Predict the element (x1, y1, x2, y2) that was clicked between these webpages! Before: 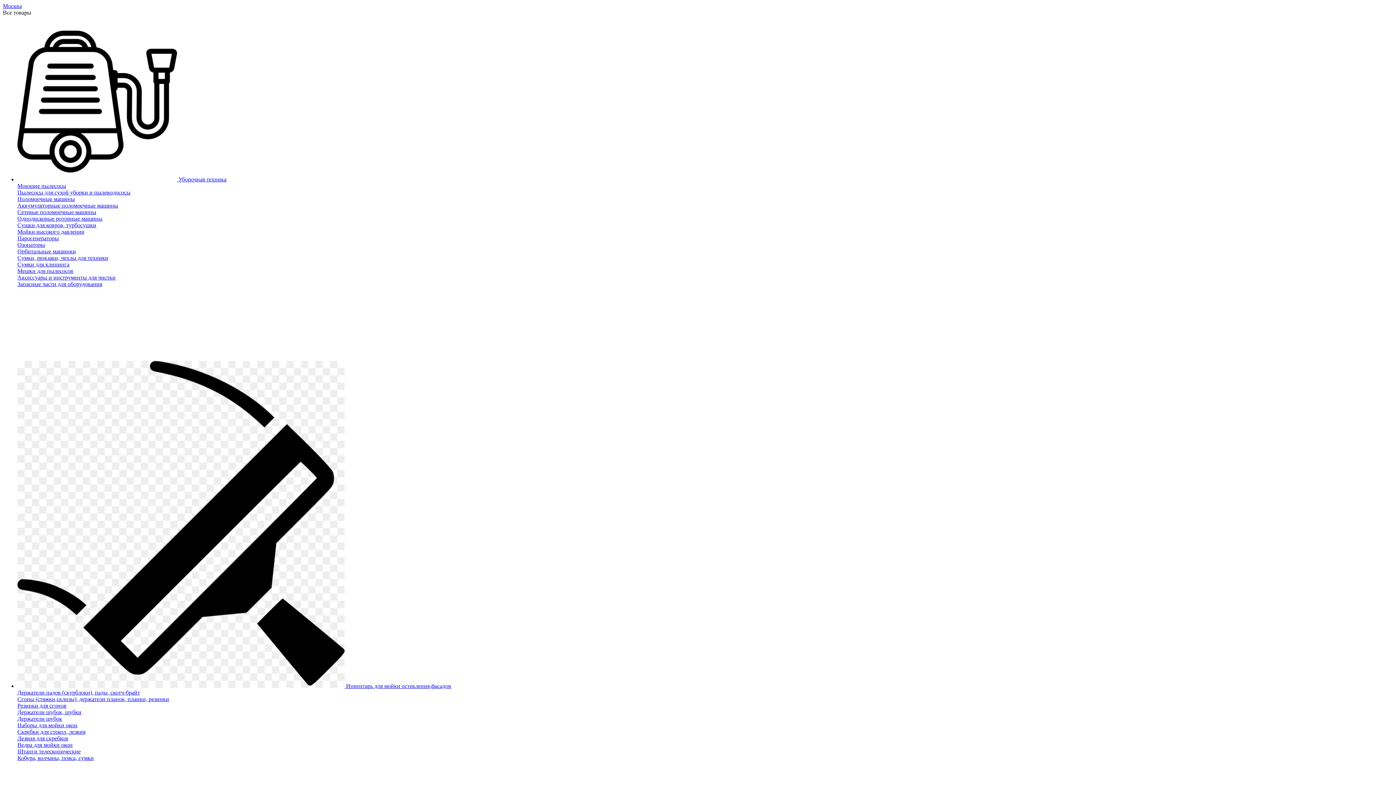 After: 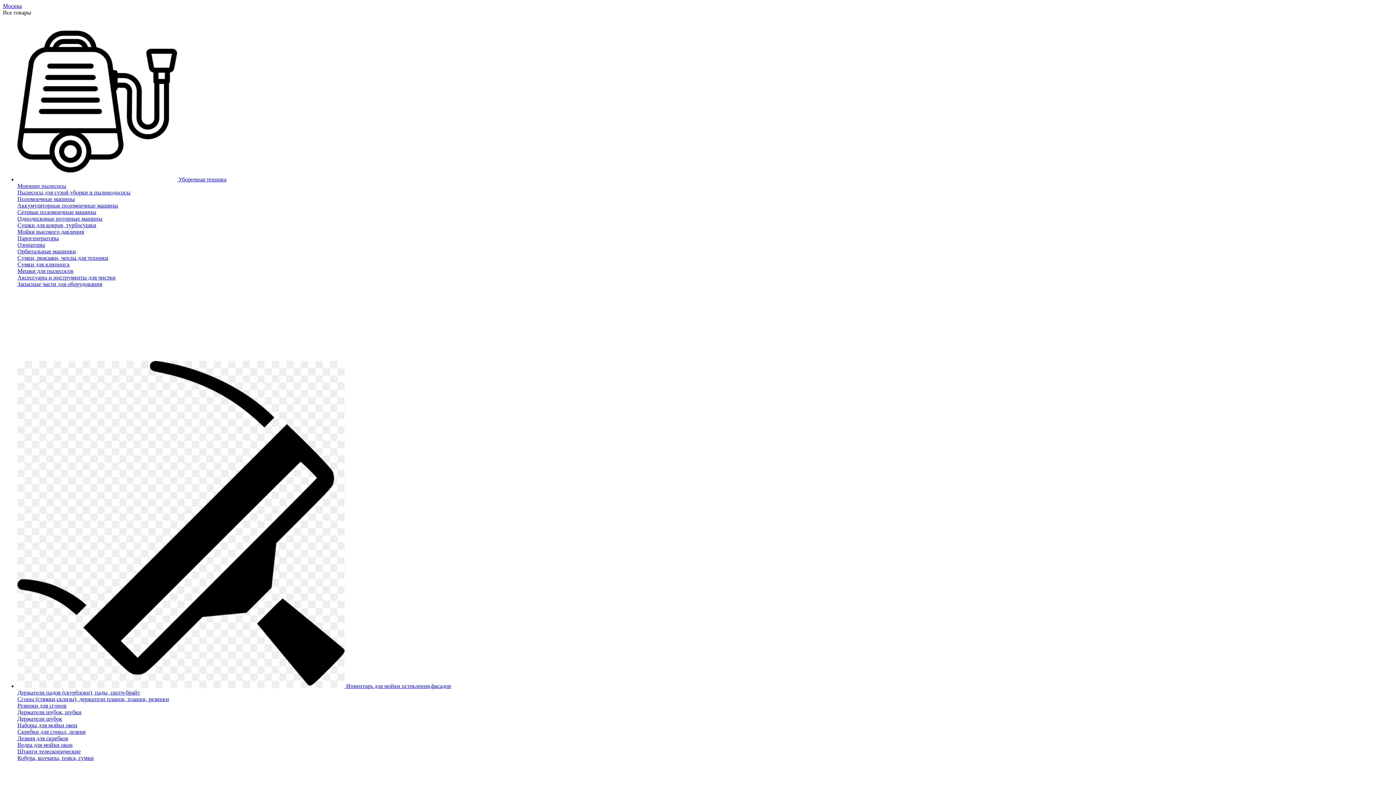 Action: bbox: (17, 755, 93, 761) label: Кобура, колчаны, пояса, сумки